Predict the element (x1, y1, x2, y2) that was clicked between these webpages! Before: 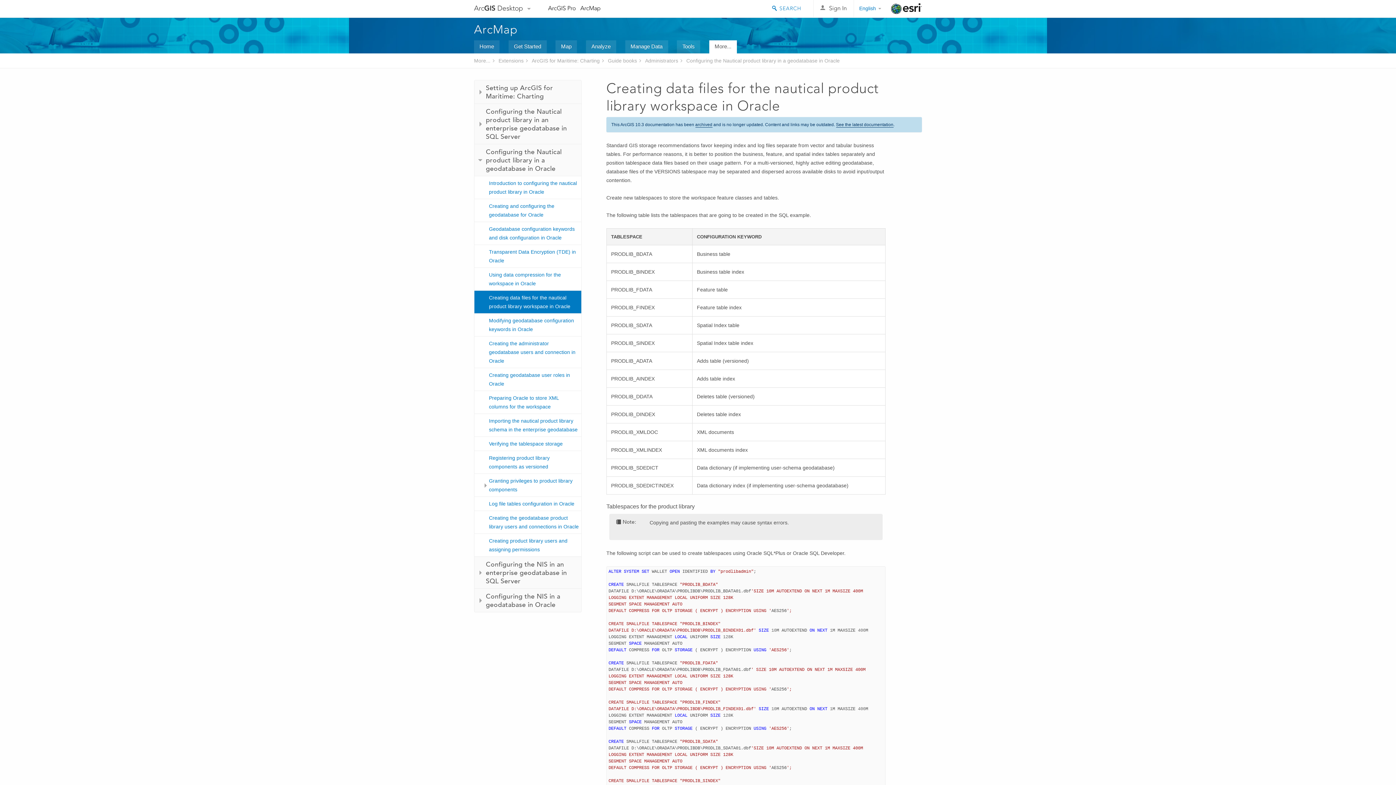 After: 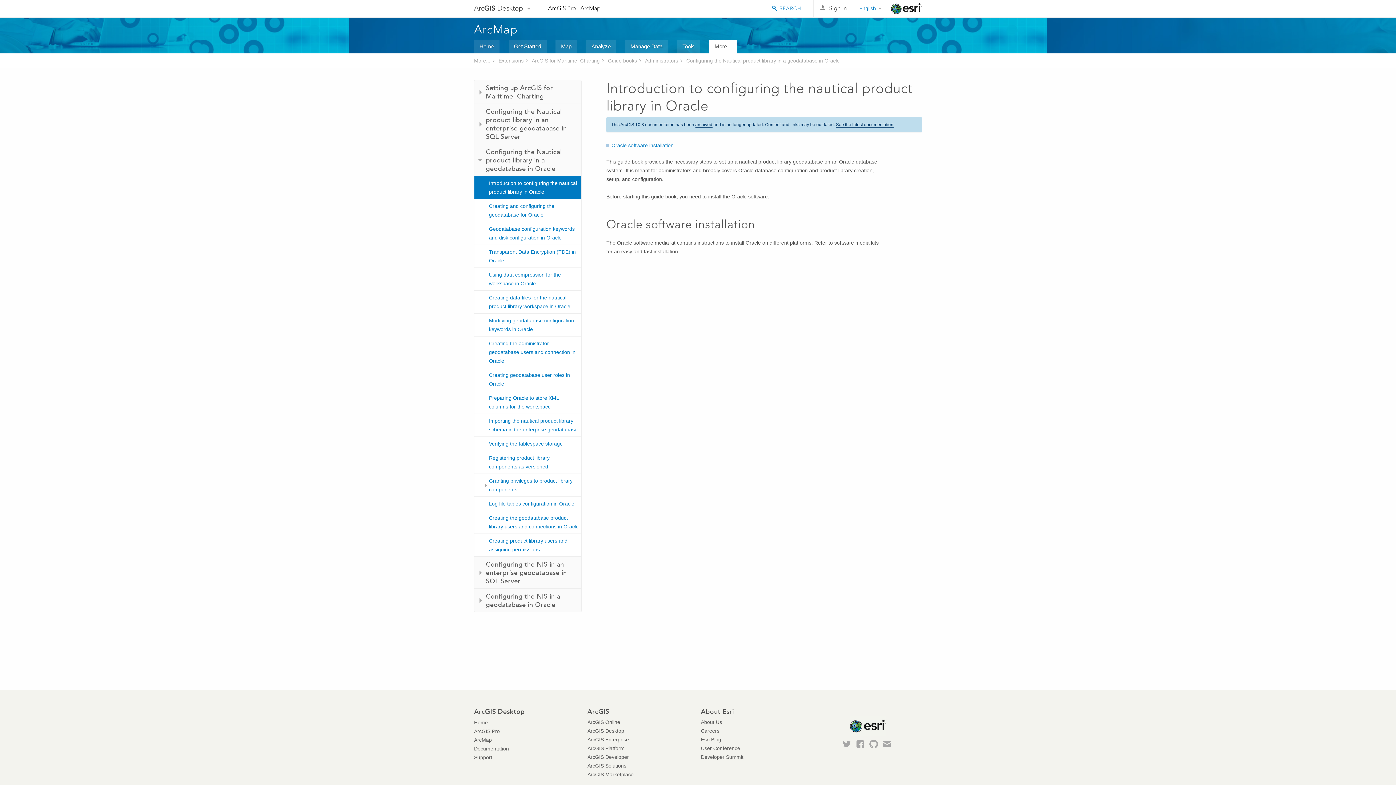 Action: bbox: (474, 176, 581, 199) label: Introduction to configuring the nautical product library in Oracle